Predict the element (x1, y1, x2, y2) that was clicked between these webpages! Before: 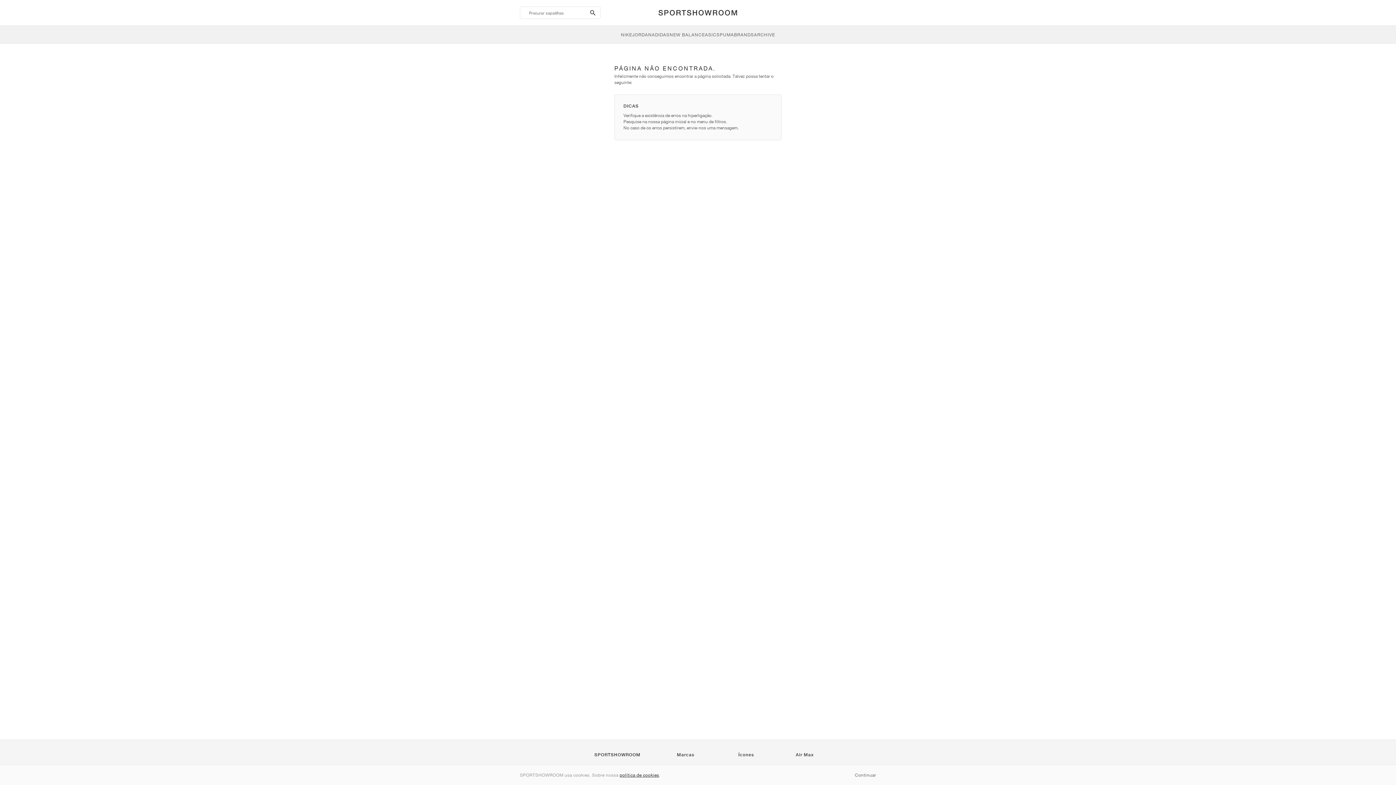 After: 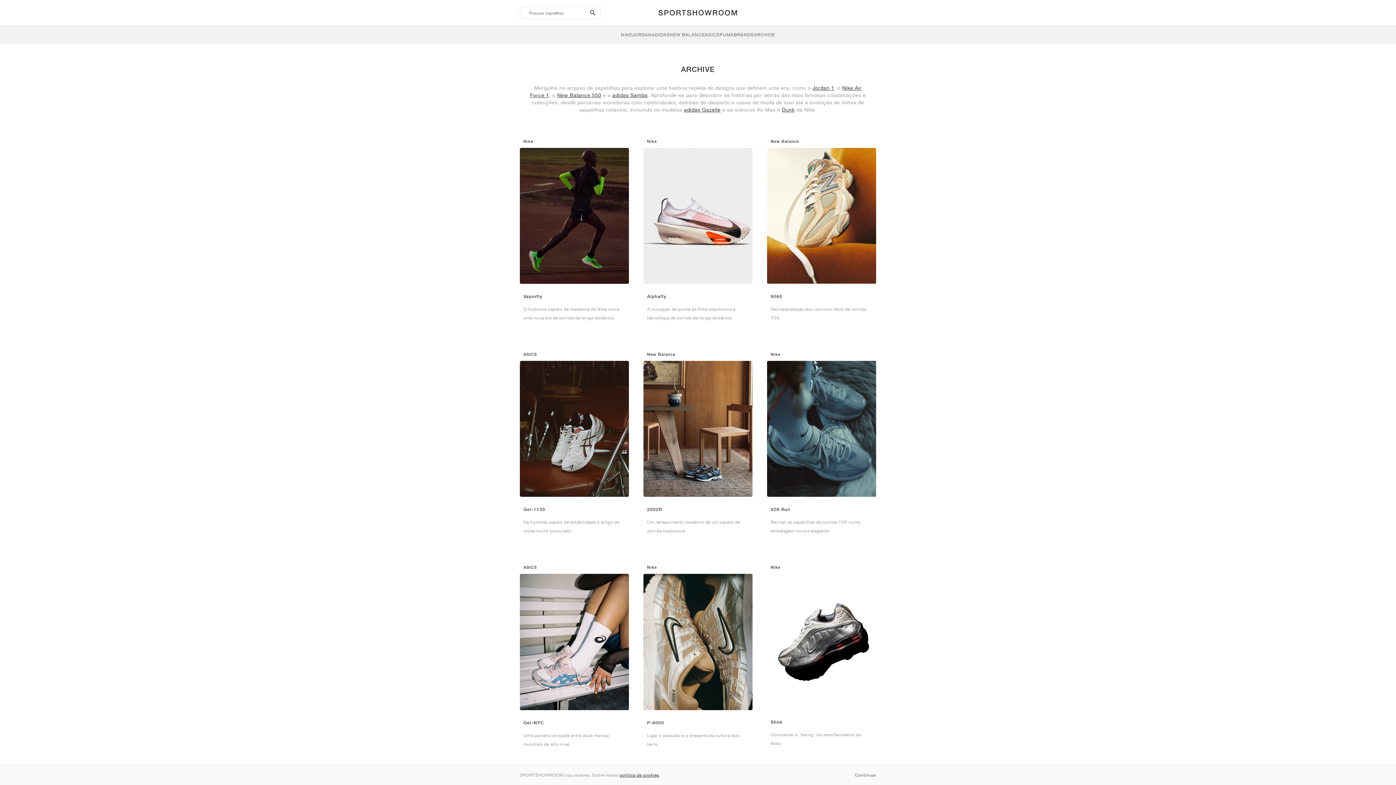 Action: label: ARCHIVE bbox: (754, 25, 775, 43)